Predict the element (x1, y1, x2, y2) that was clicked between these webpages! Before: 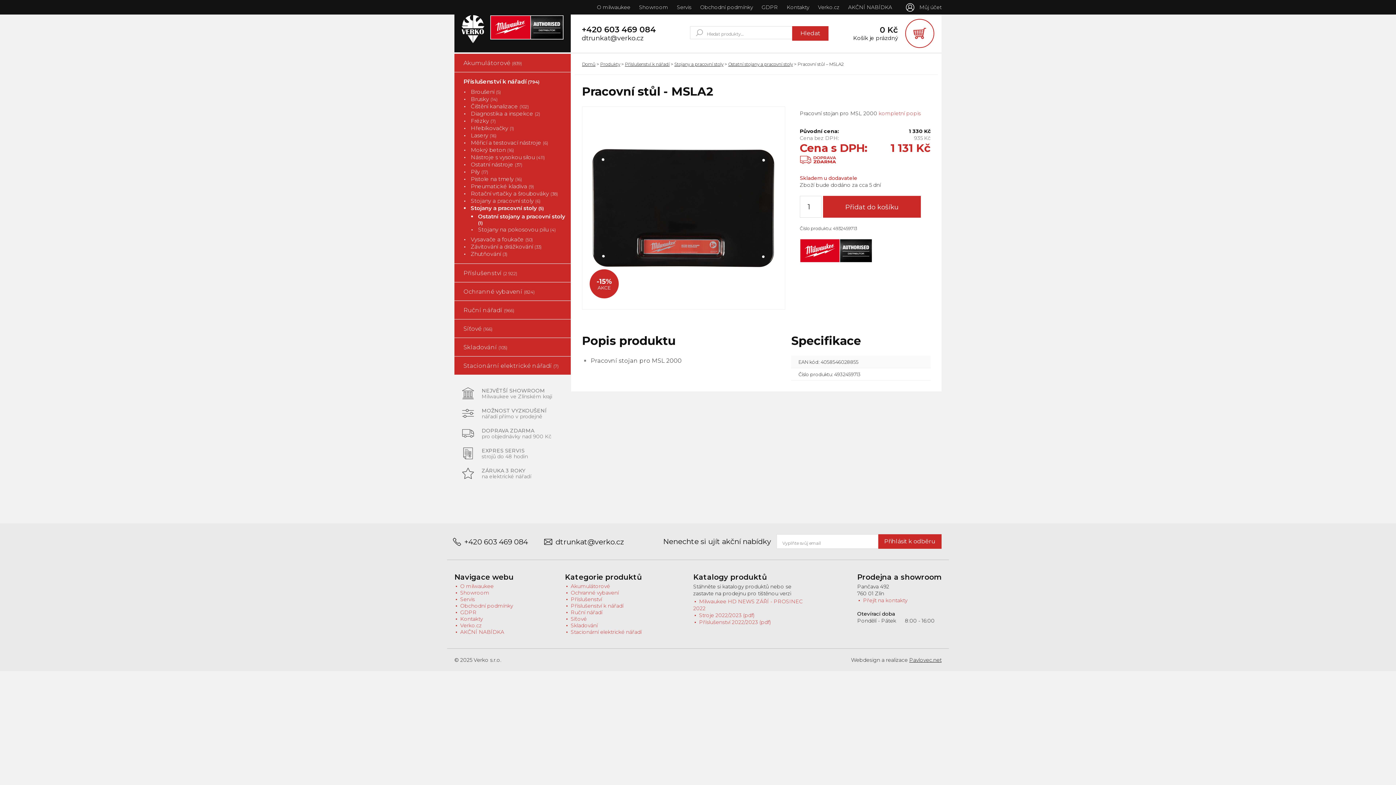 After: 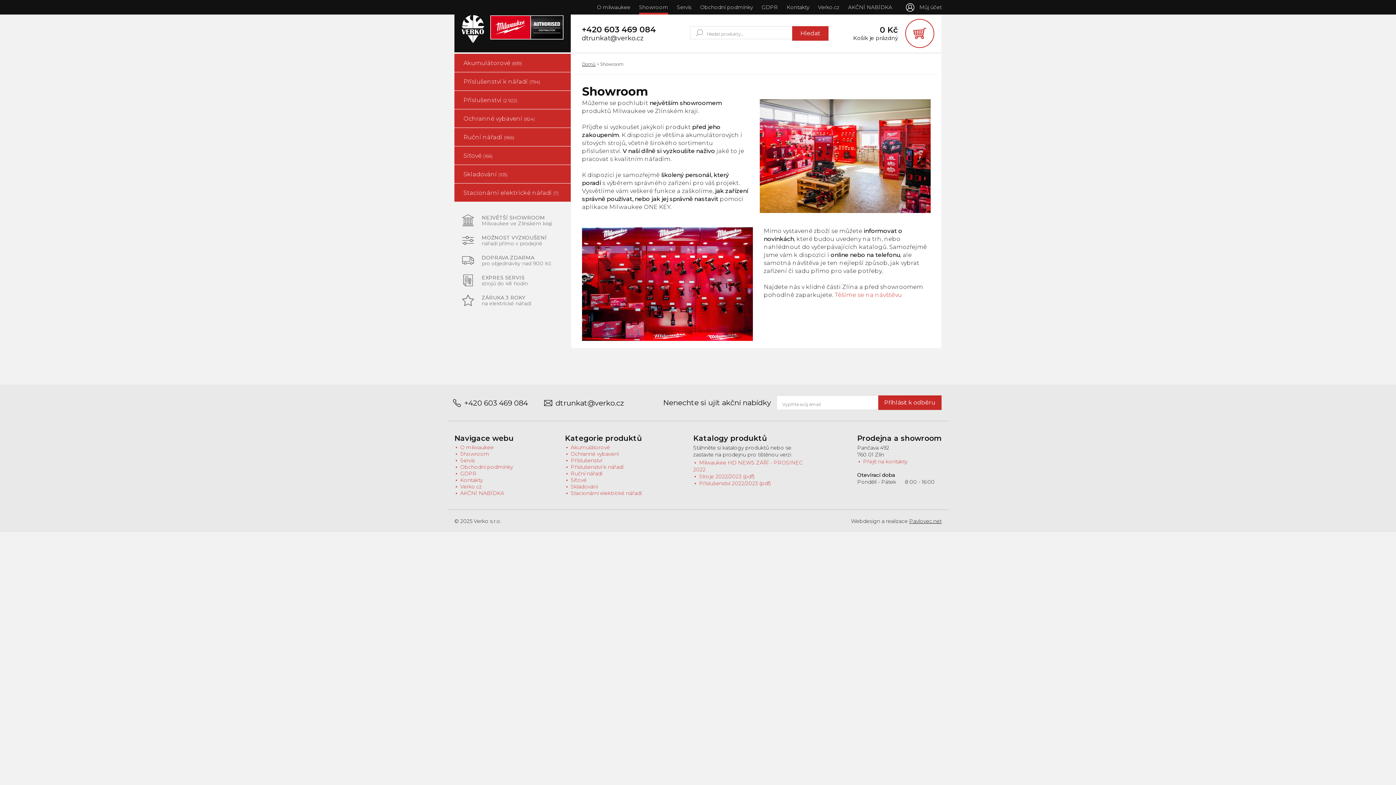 Action: bbox: (454, 589, 489, 596) label: Showroom